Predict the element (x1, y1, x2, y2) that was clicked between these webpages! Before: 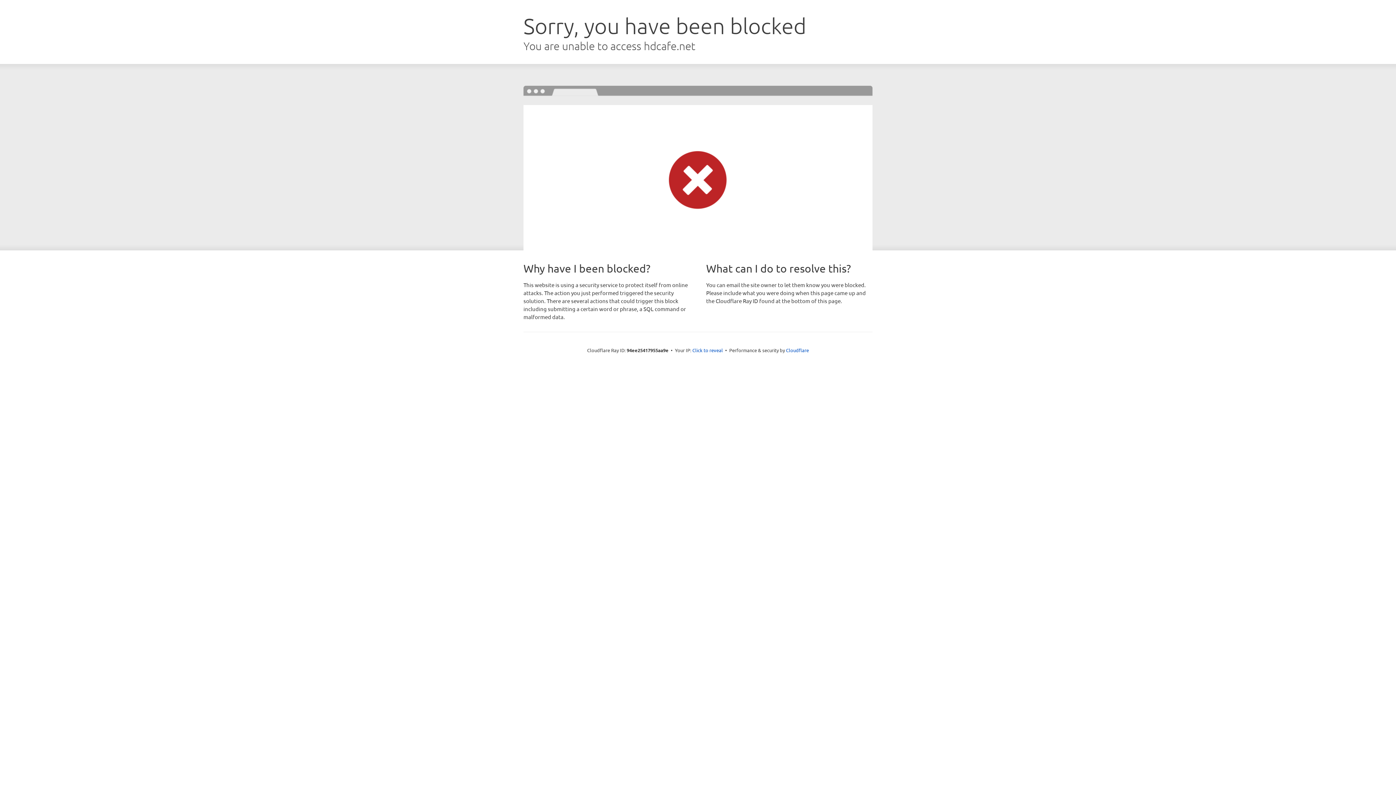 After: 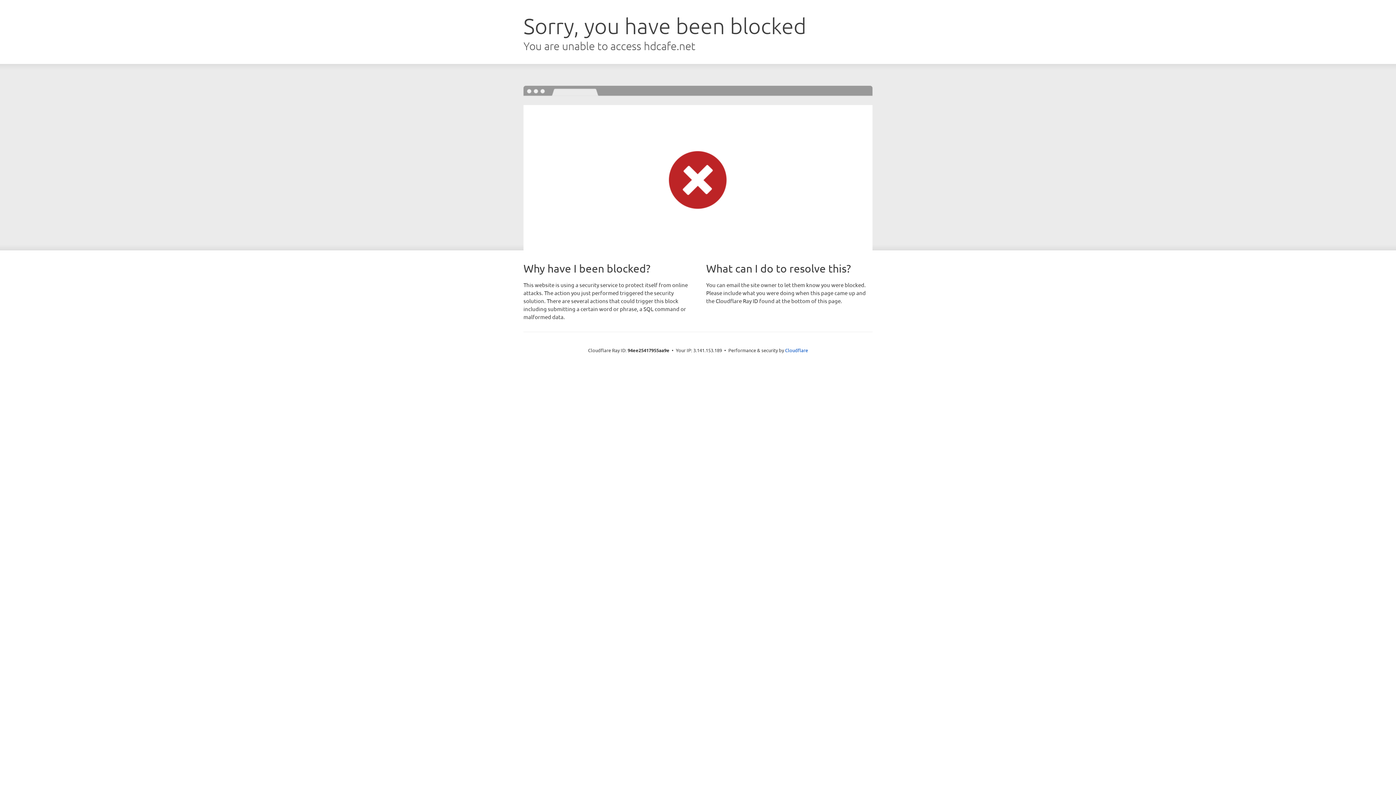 Action: label: Click to reveal bbox: (692, 346, 723, 353)